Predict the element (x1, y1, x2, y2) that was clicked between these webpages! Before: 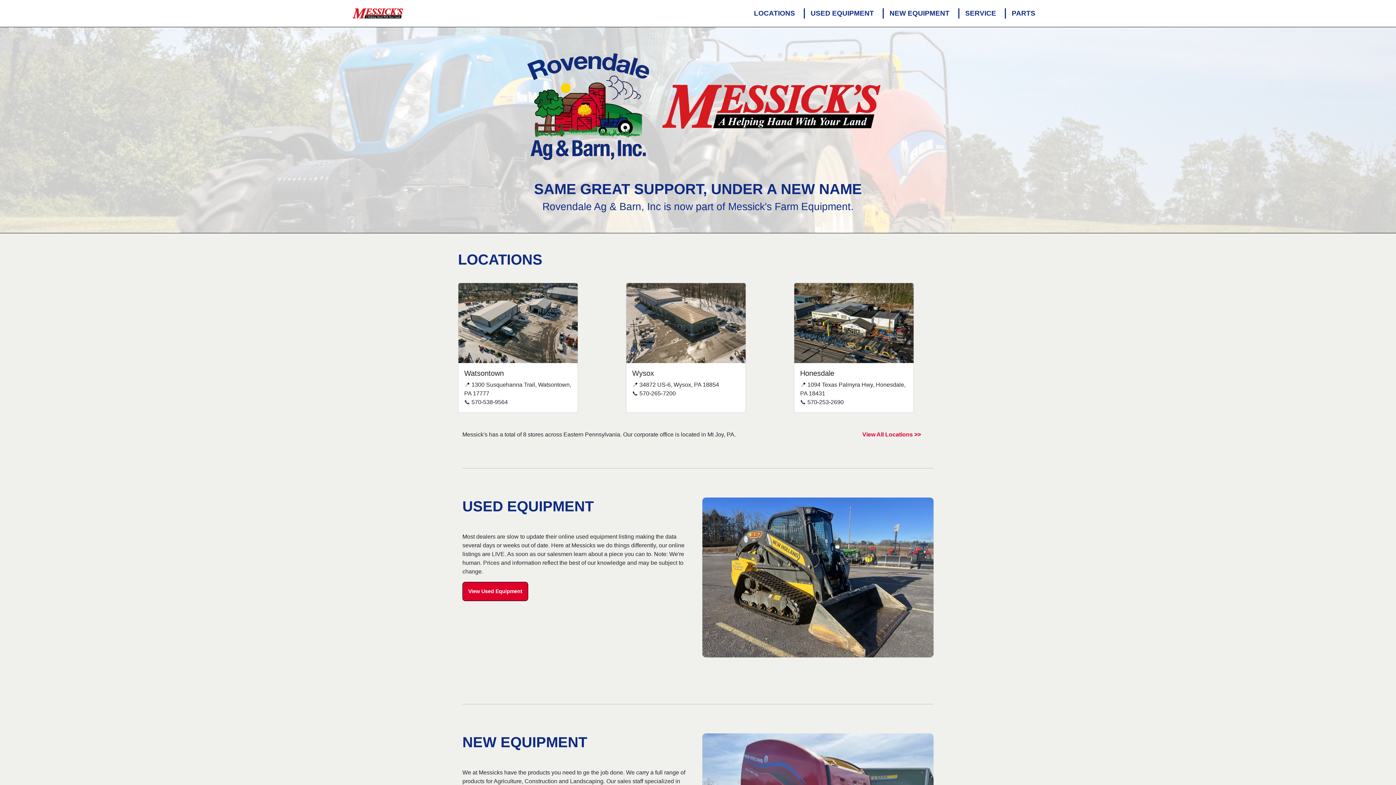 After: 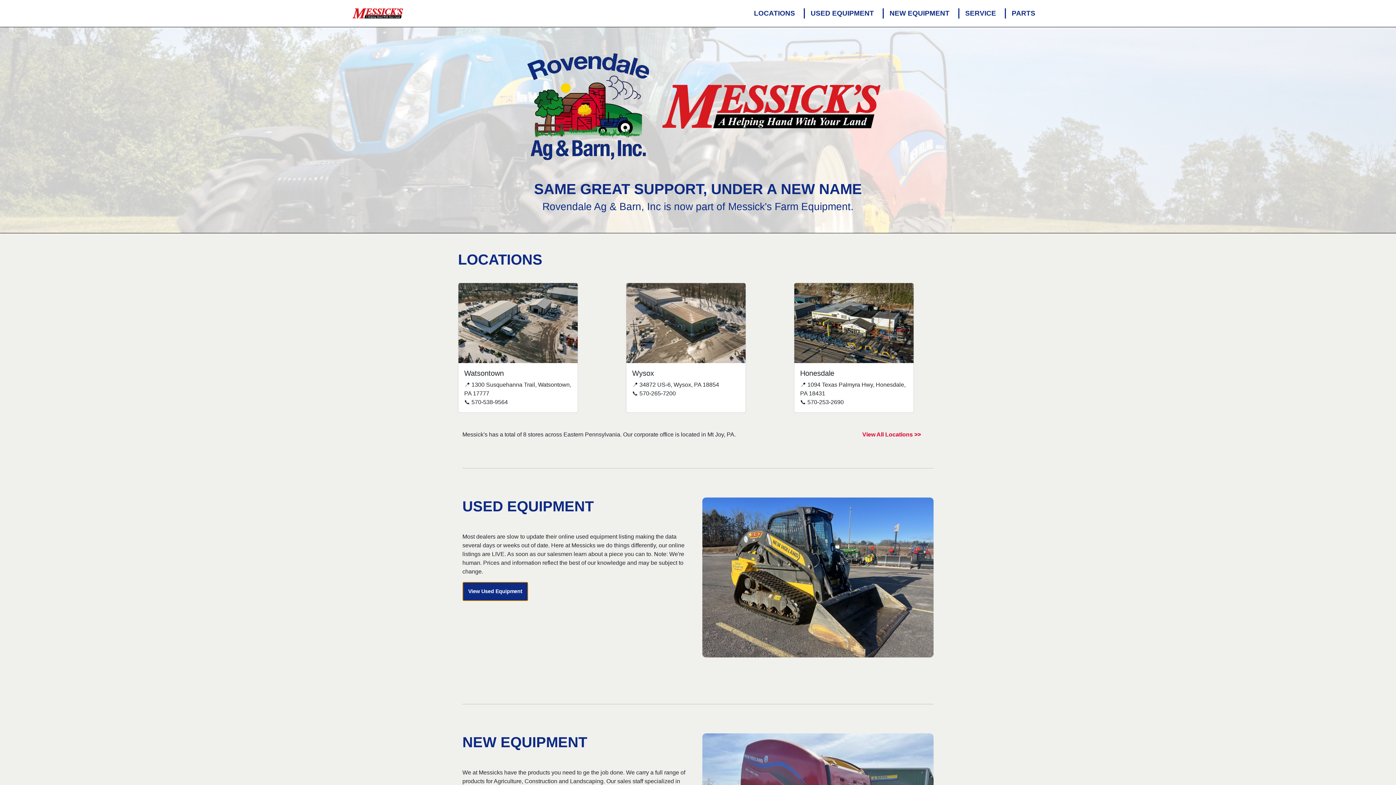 Action: label: View Used Equipment bbox: (462, 585, 528, 591)